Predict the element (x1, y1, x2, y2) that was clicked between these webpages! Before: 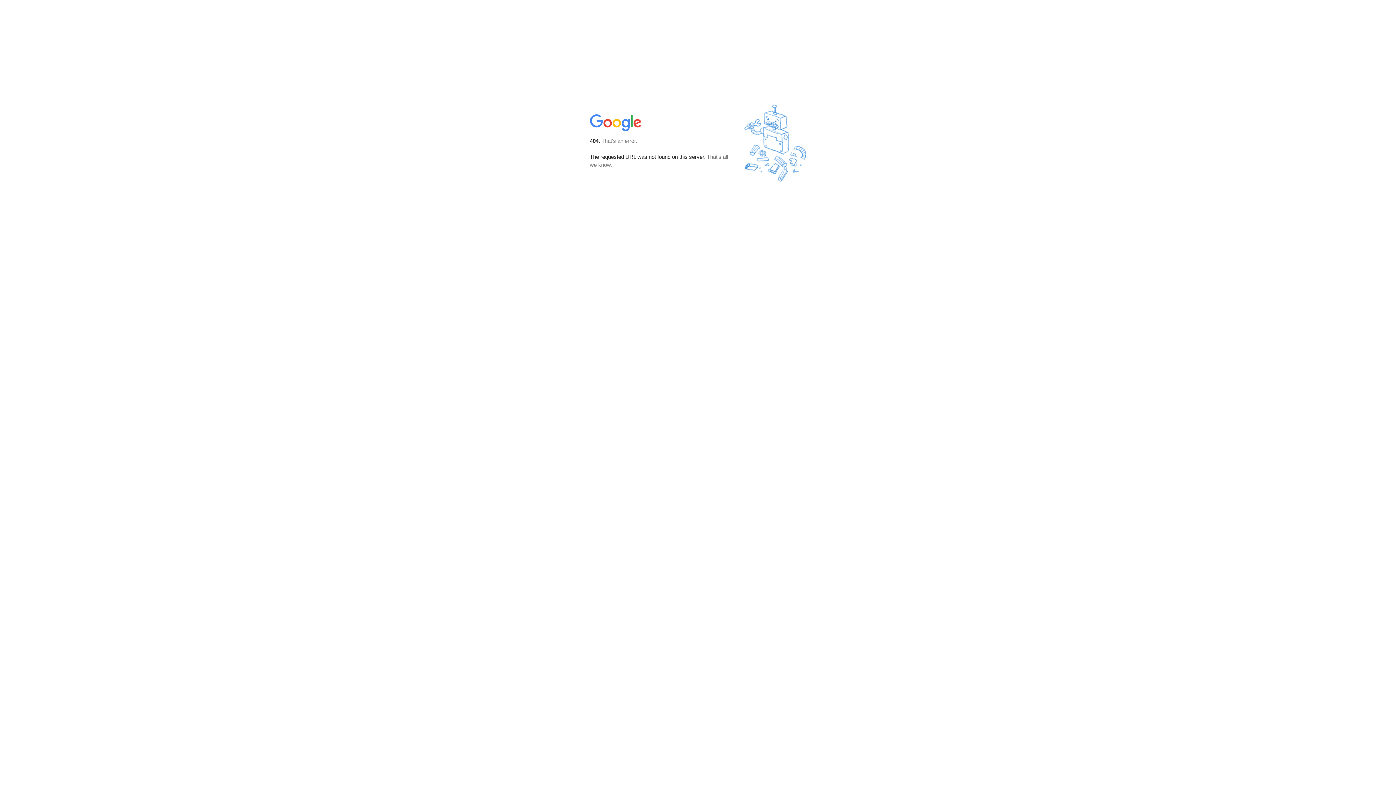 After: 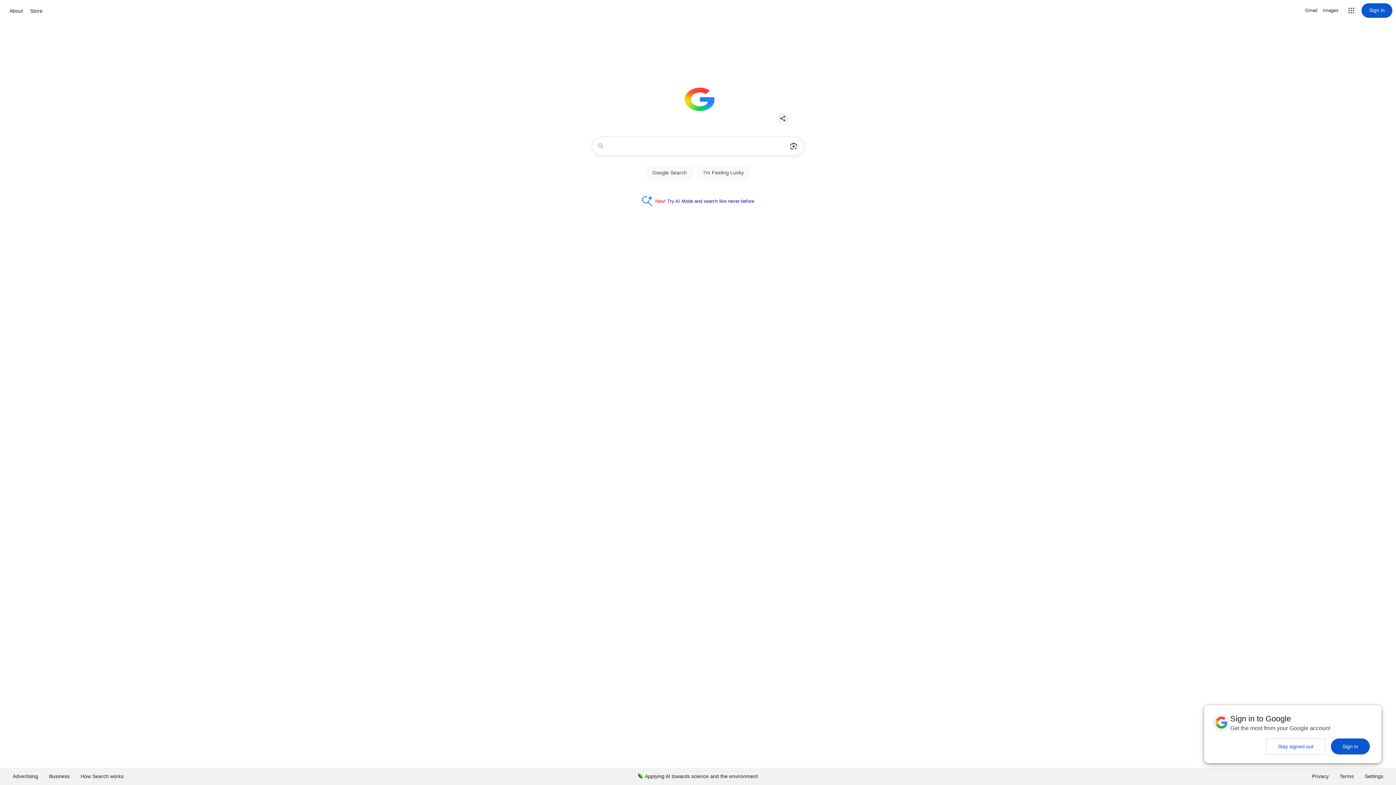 Action: bbox: (590, 127, 642, 134)